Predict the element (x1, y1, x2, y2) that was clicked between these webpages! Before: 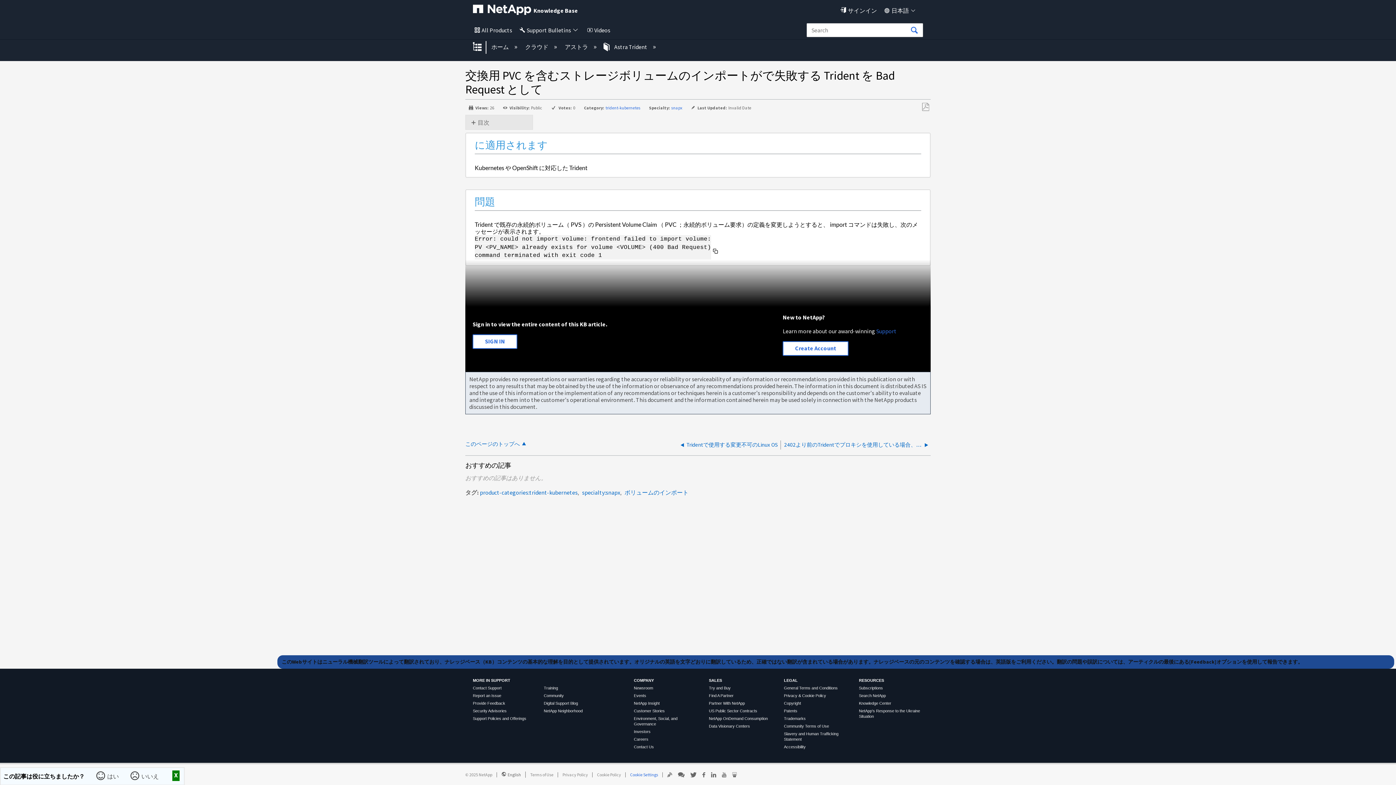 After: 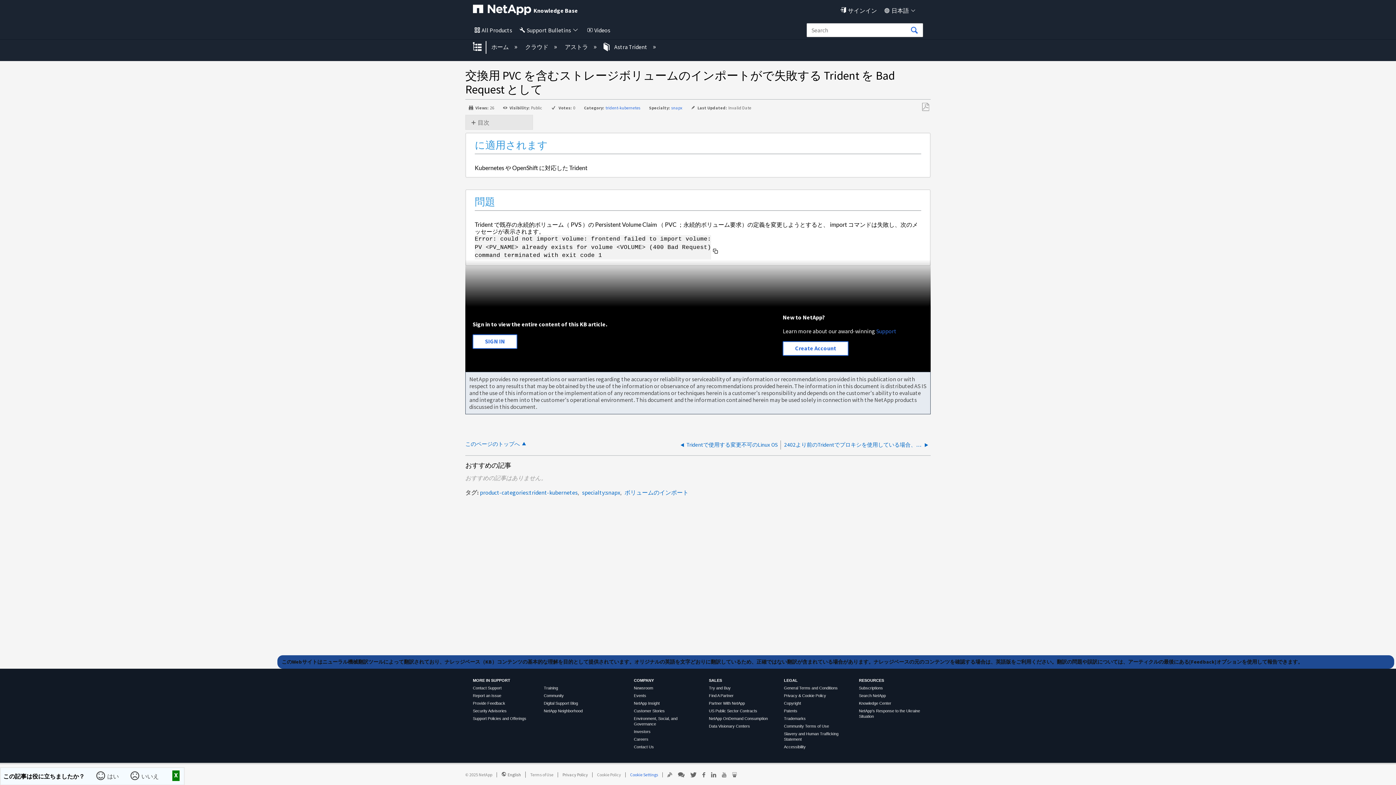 Action: label: Privacy Policy bbox: (562, 772, 588, 777)